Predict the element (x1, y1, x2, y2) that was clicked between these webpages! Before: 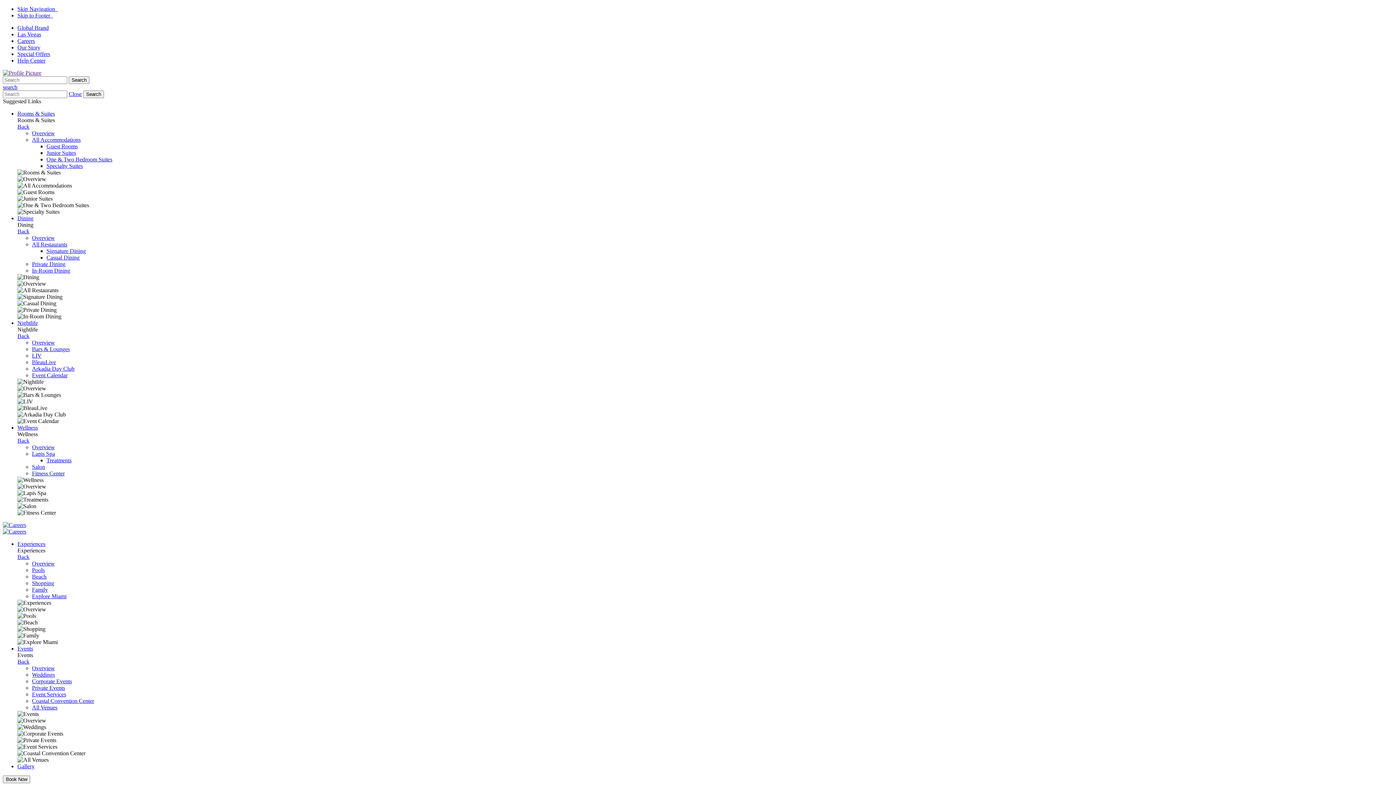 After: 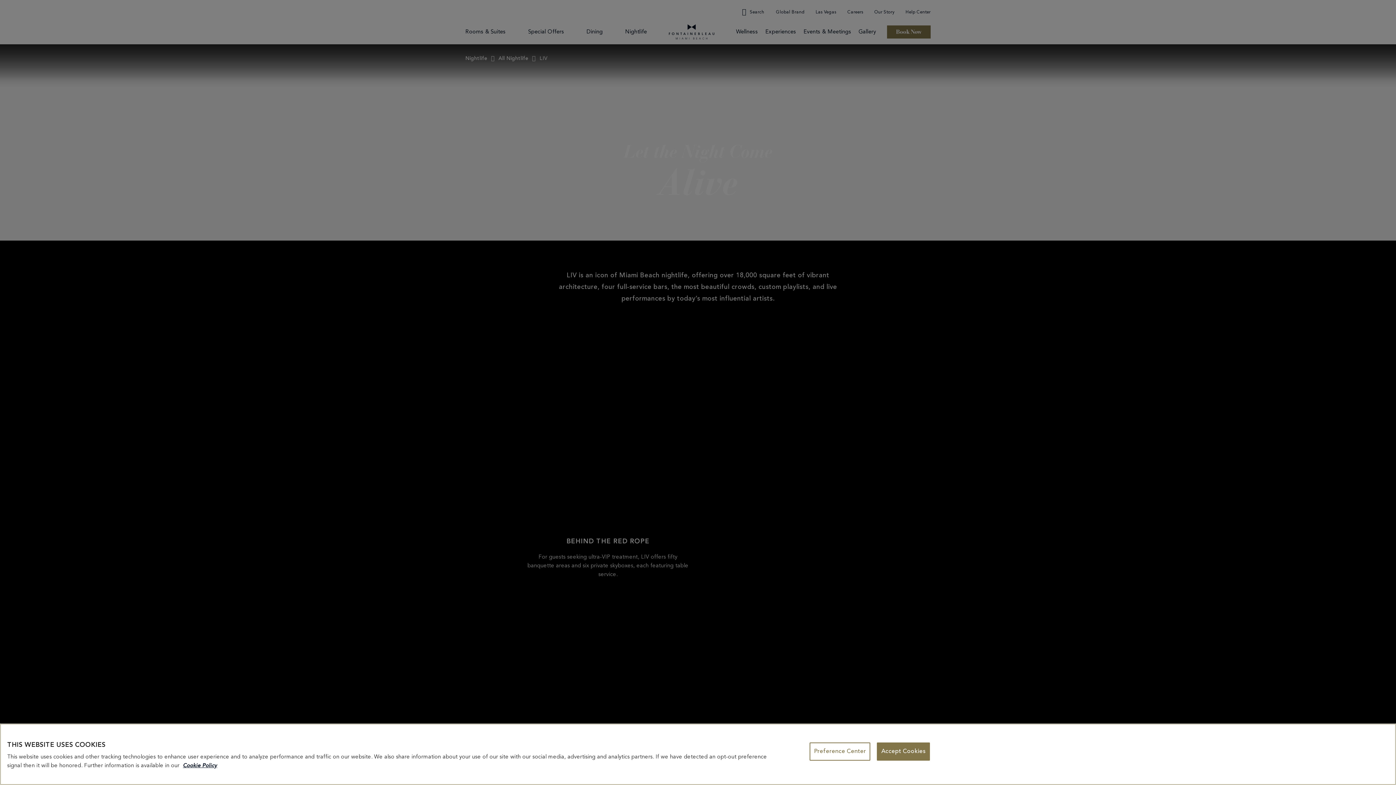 Action: label: LIV bbox: (32, 352, 41, 358)